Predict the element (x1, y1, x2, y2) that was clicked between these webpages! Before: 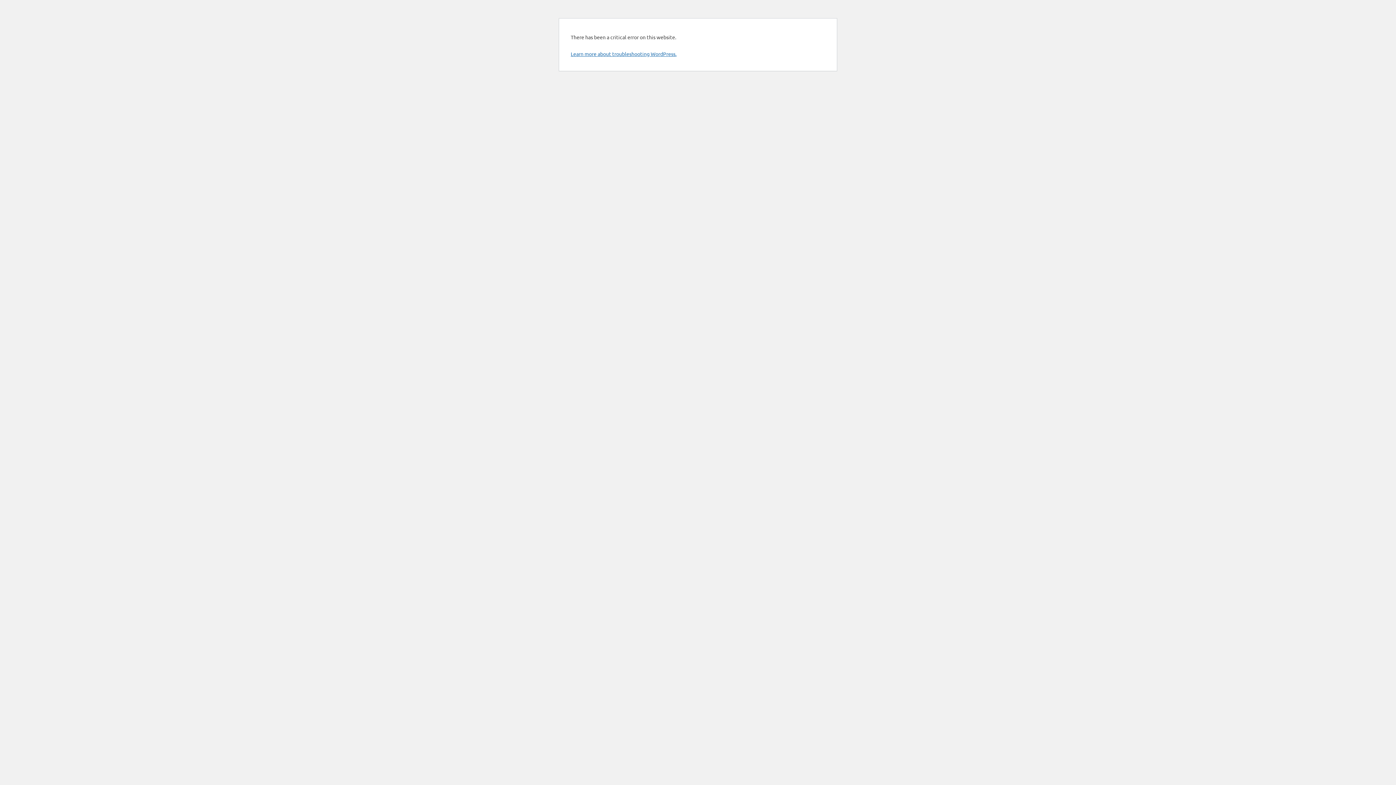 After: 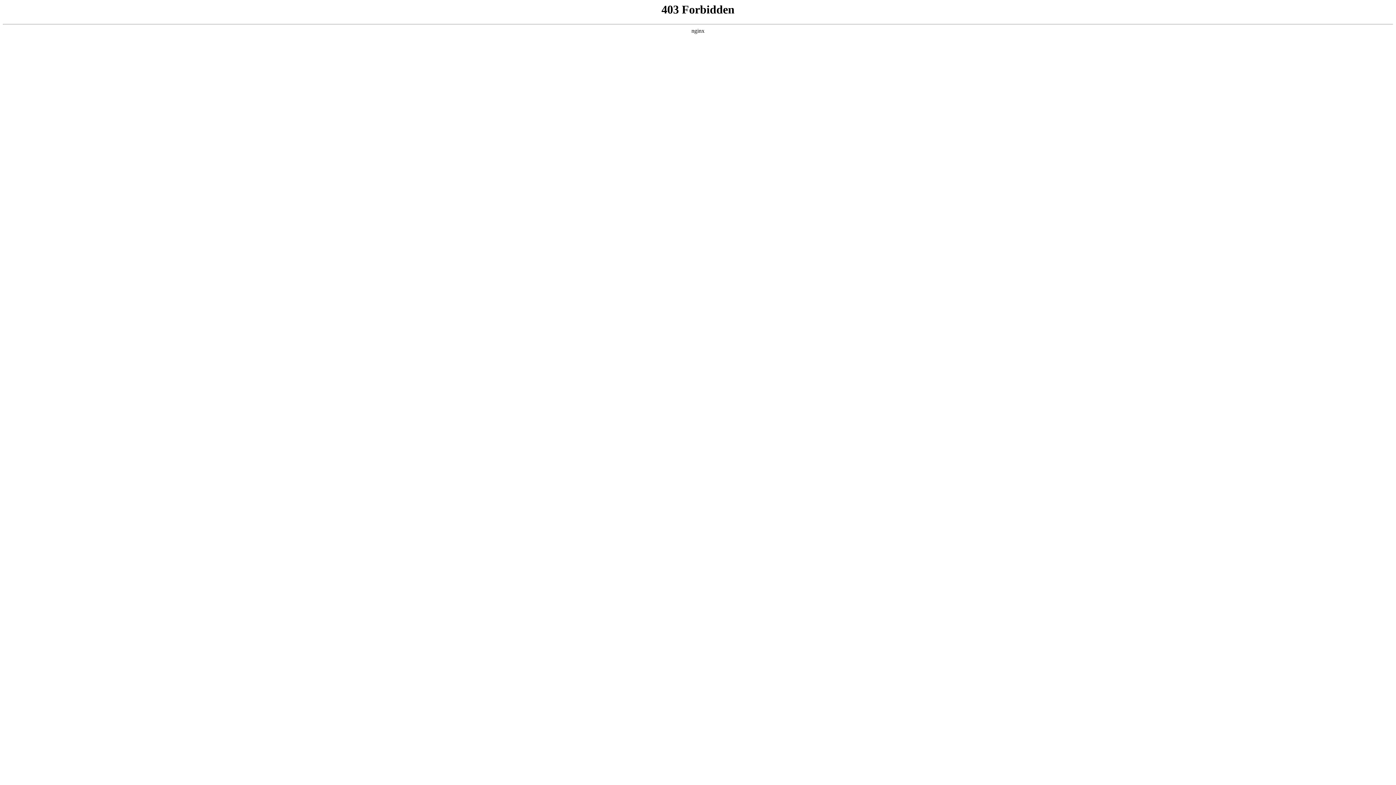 Action: label: Learn more about troubleshooting WordPress. bbox: (570, 50, 676, 57)